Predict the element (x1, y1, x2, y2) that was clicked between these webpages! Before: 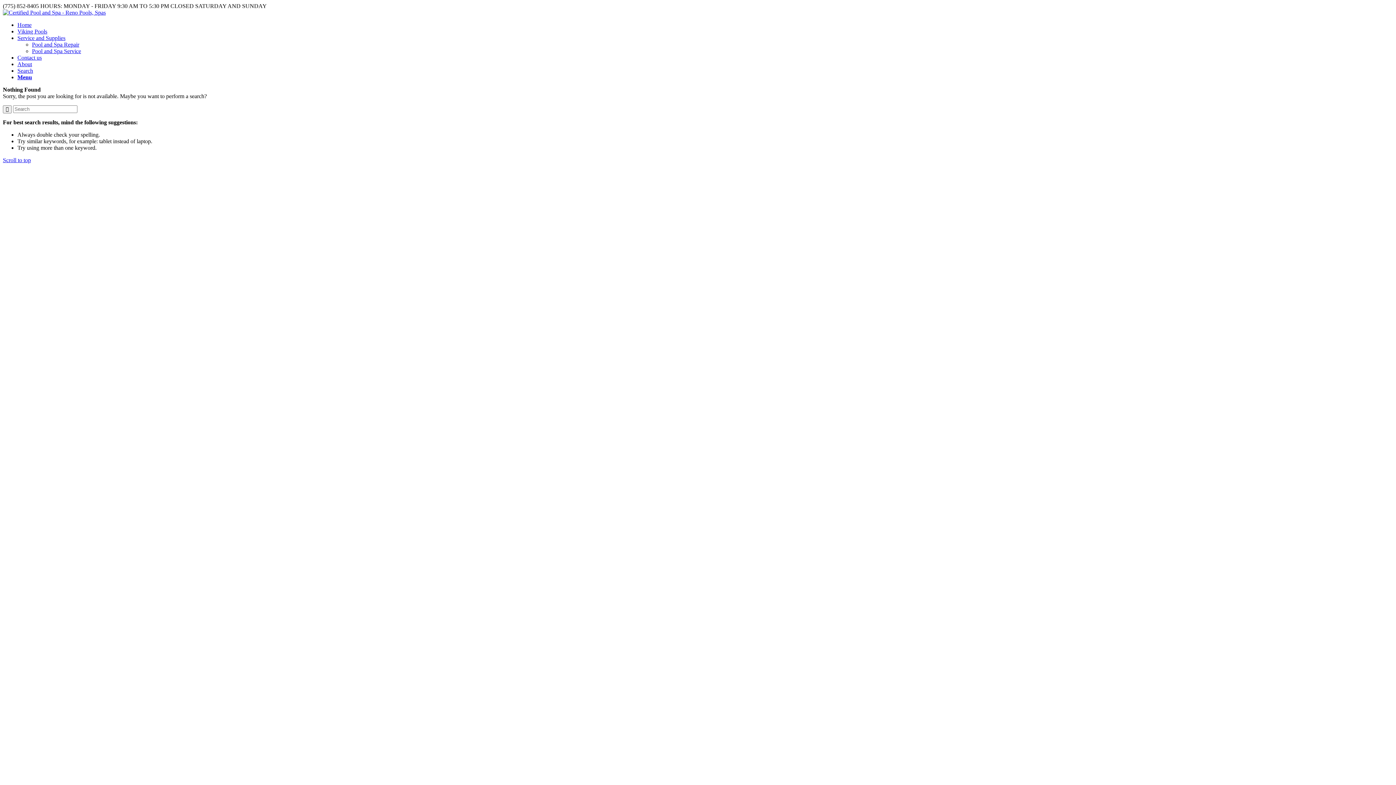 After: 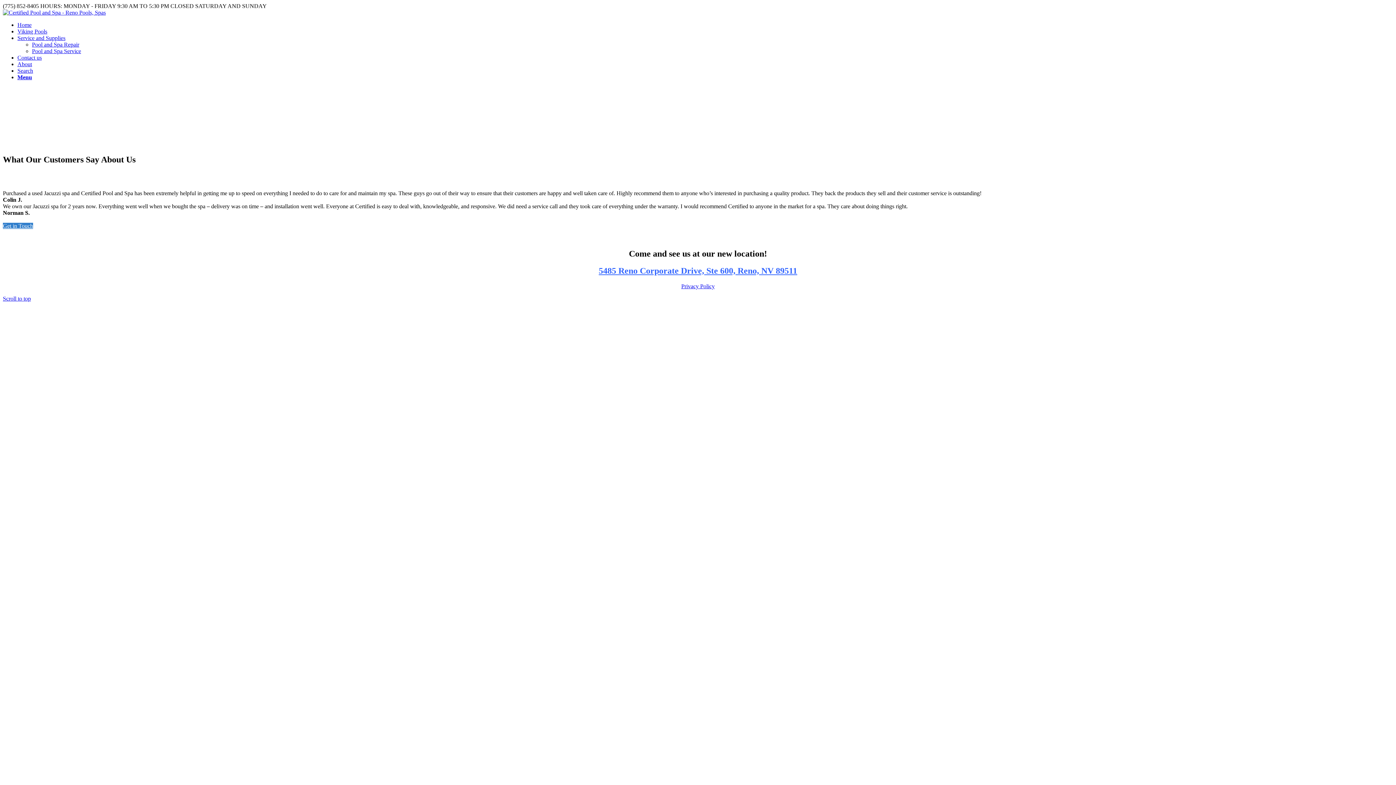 Action: bbox: (17, 21, 31, 28) label: Home